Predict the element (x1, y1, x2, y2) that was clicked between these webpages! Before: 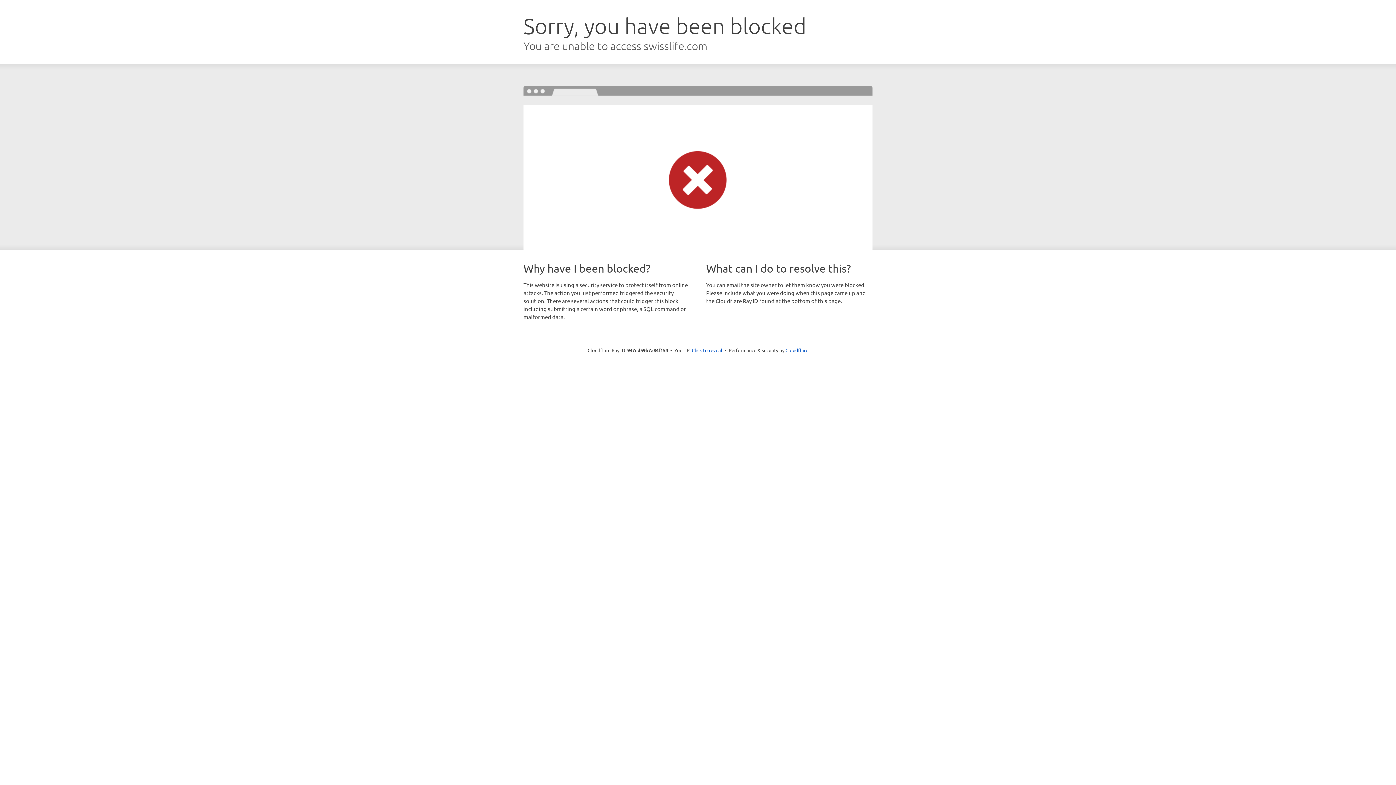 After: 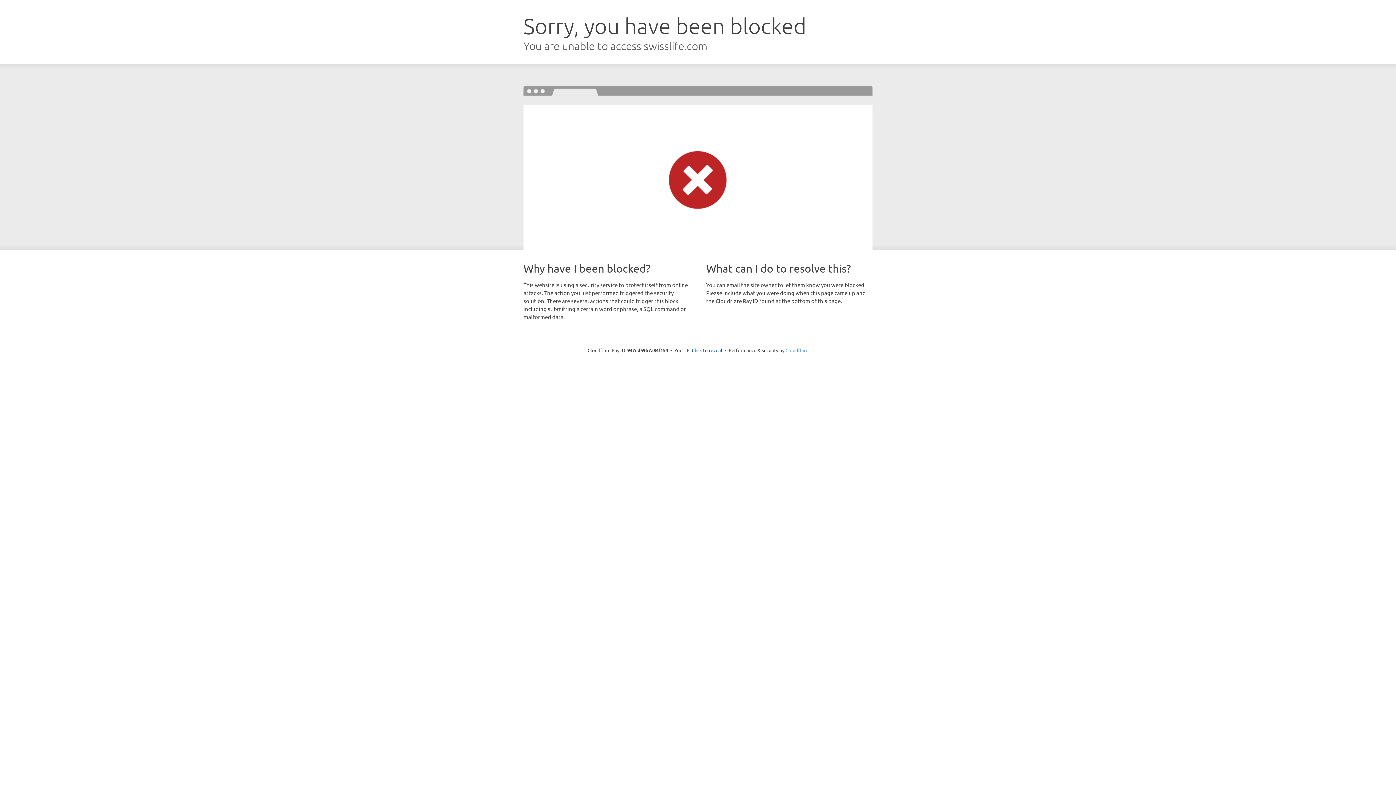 Action: label: Cloudflare bbox: (785, 347, 808, 353)